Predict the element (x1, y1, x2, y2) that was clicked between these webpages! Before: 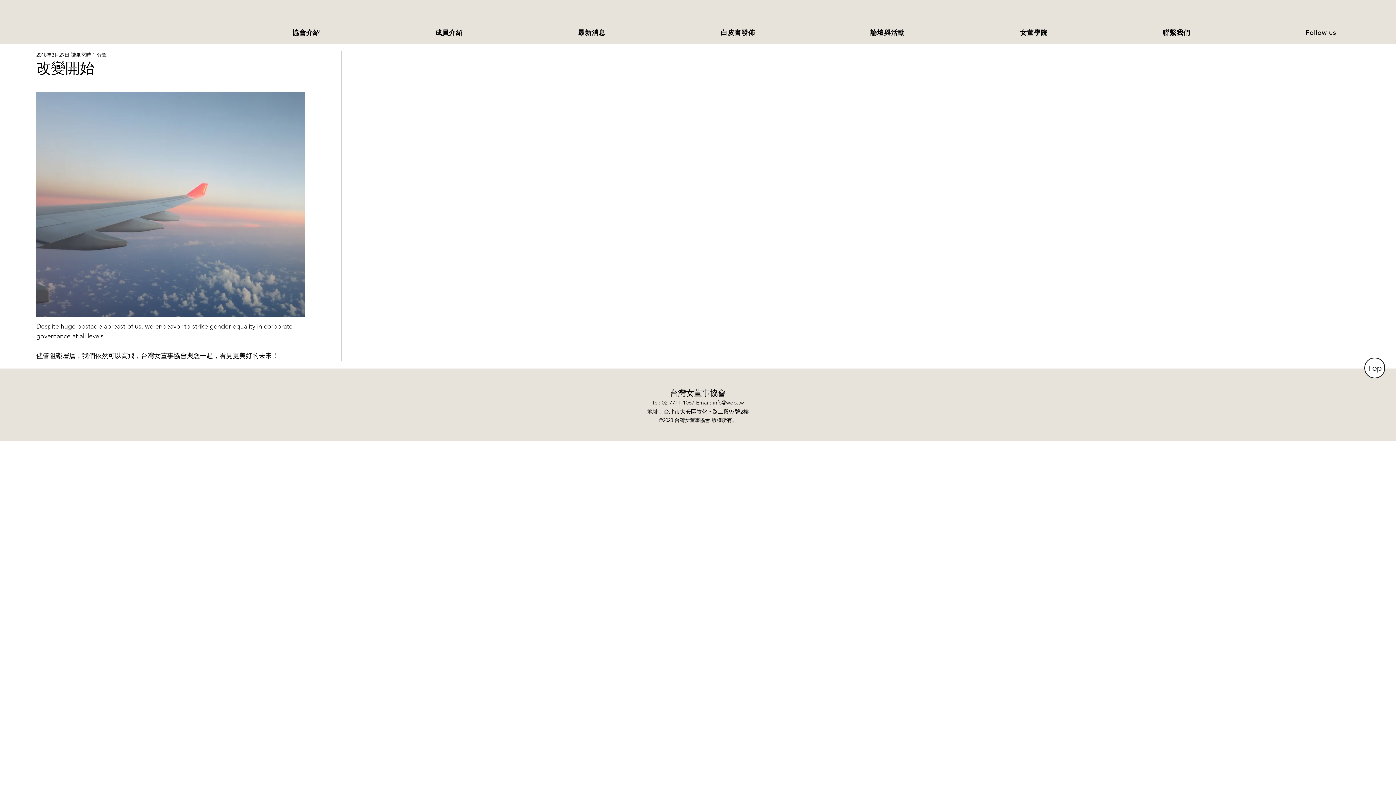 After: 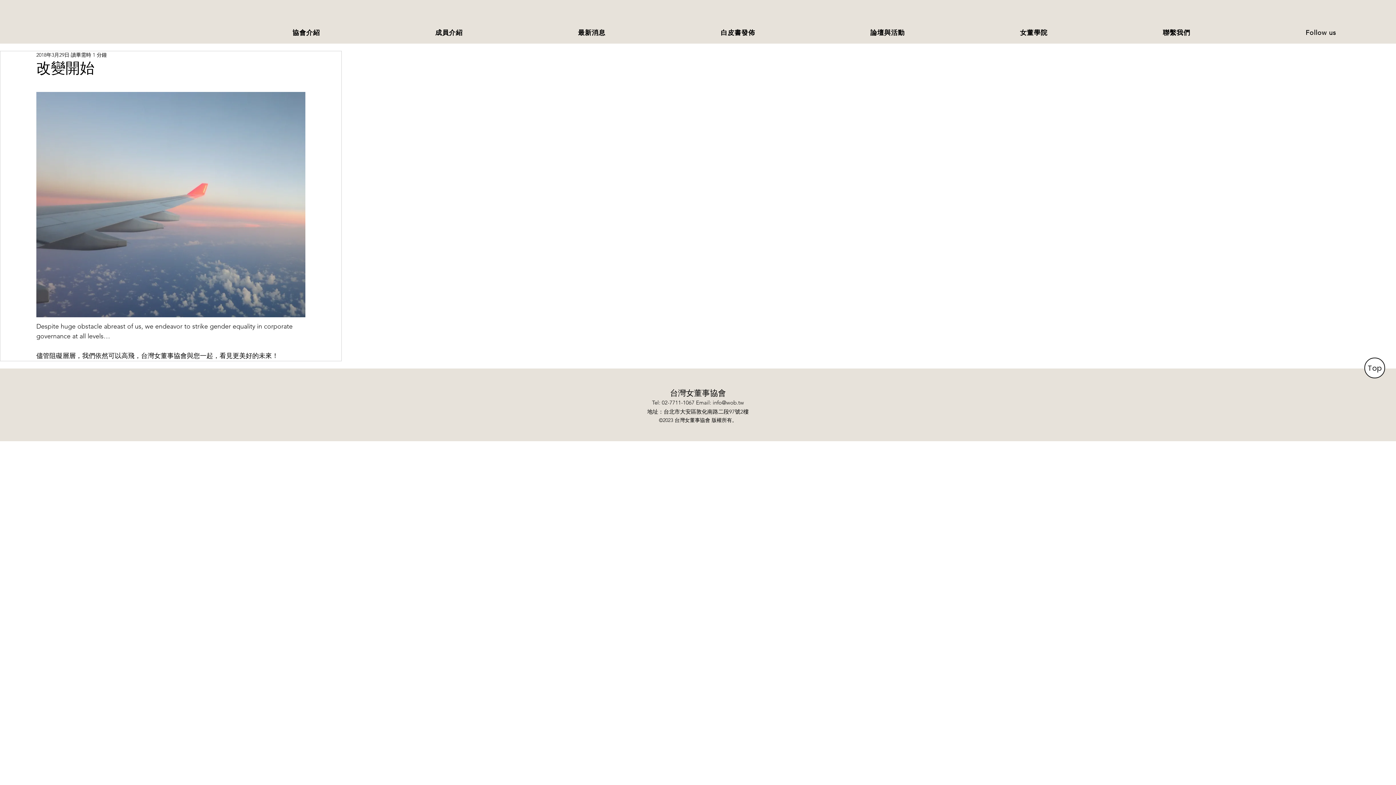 Action: bbox: (1364, 357, 1385, 378) label: Top